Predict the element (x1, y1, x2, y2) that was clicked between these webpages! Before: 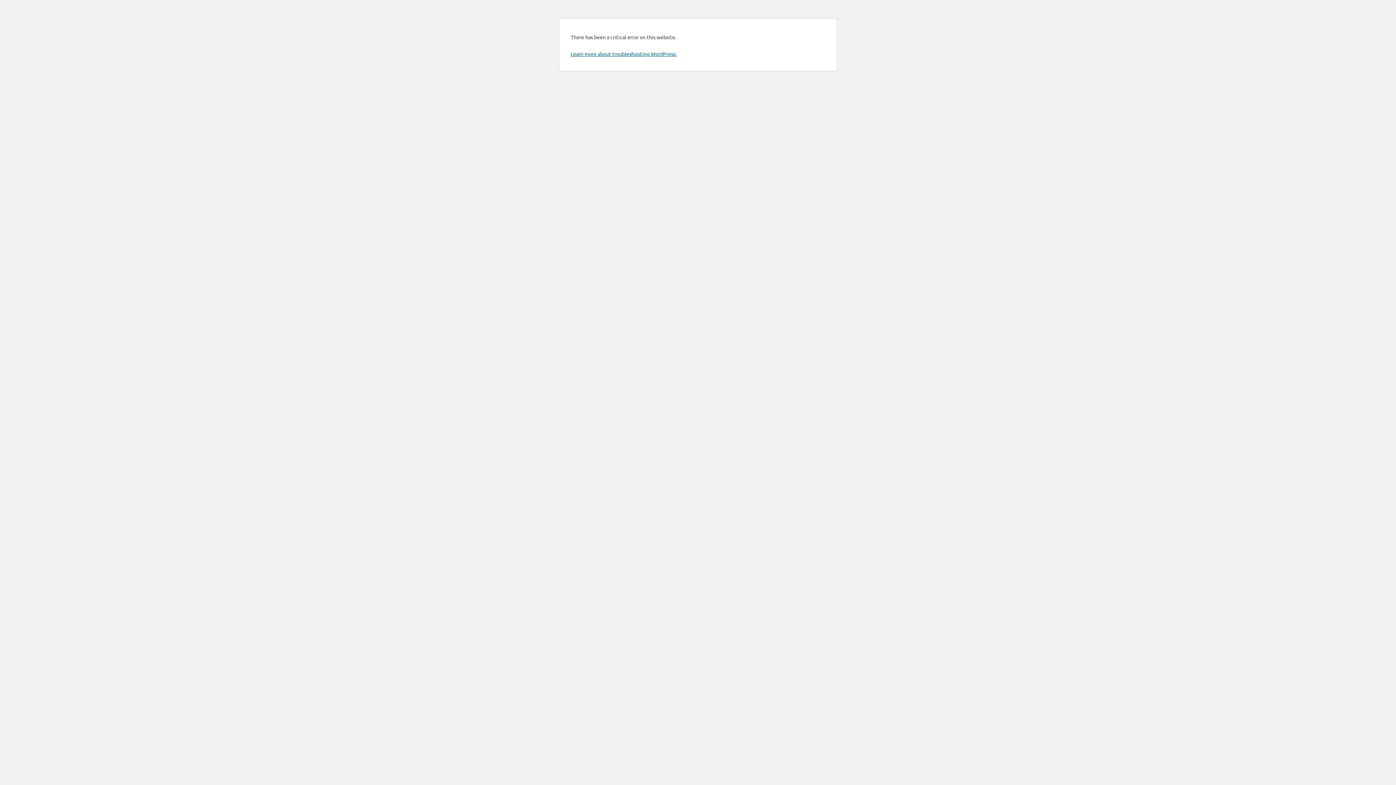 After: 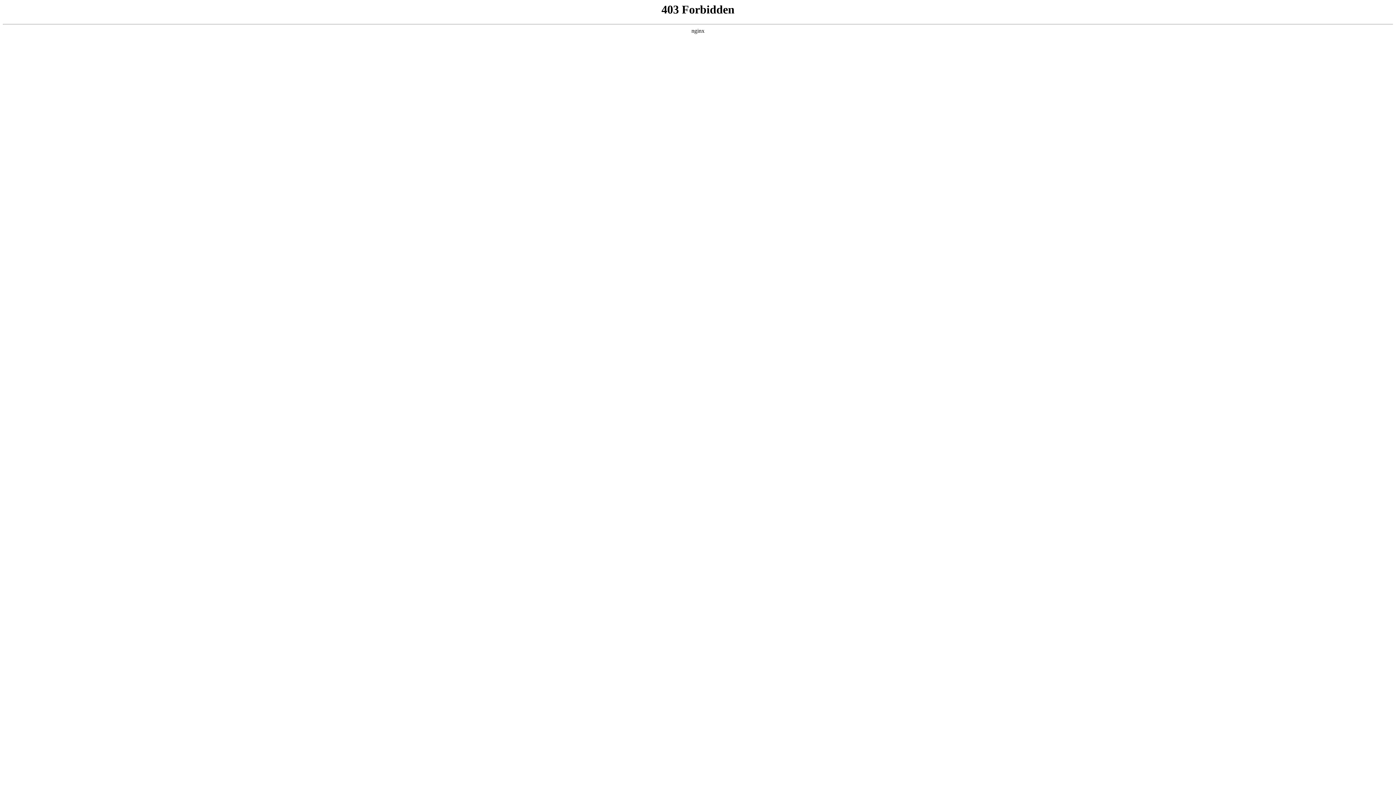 Action: label: Learn more about troubleshooting WordPress. bbox: (570, 50, 676, 57)